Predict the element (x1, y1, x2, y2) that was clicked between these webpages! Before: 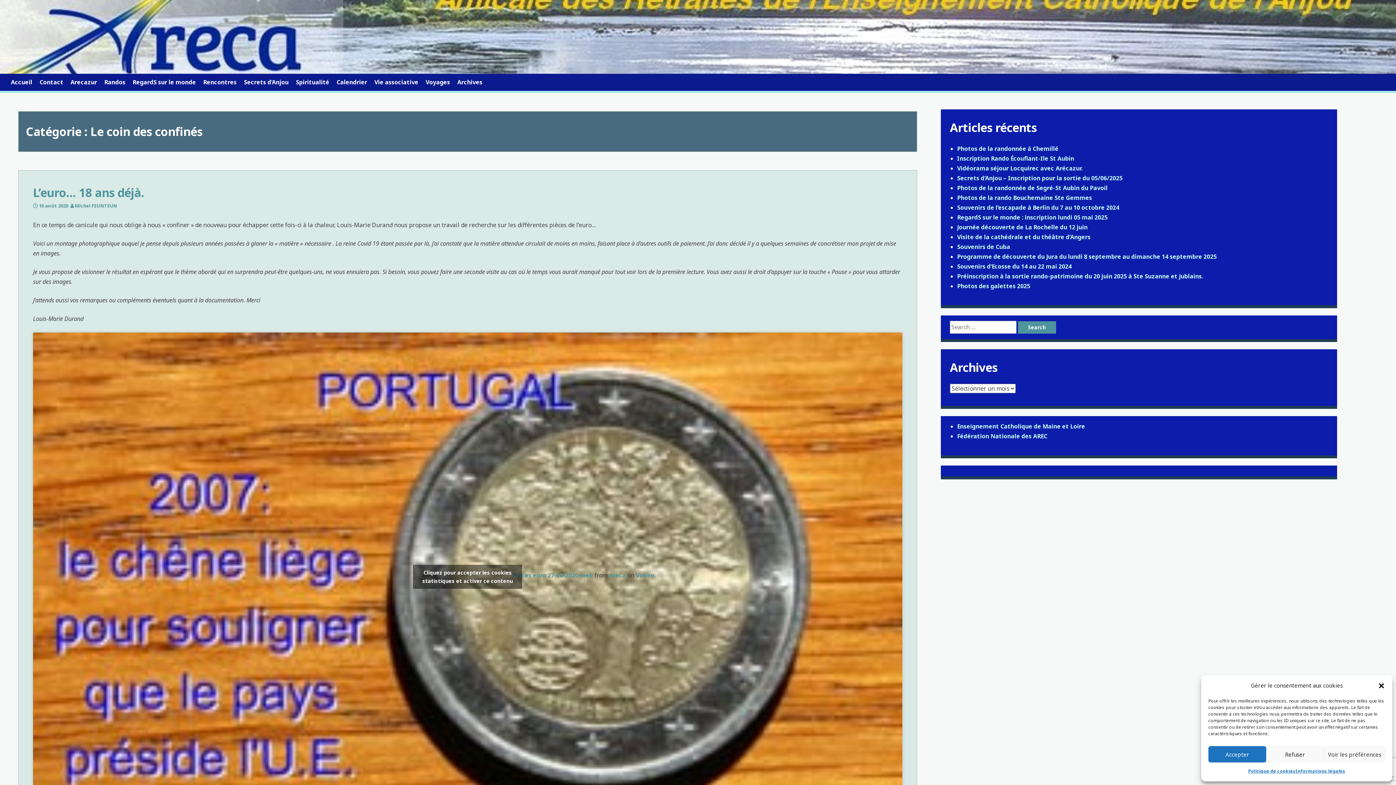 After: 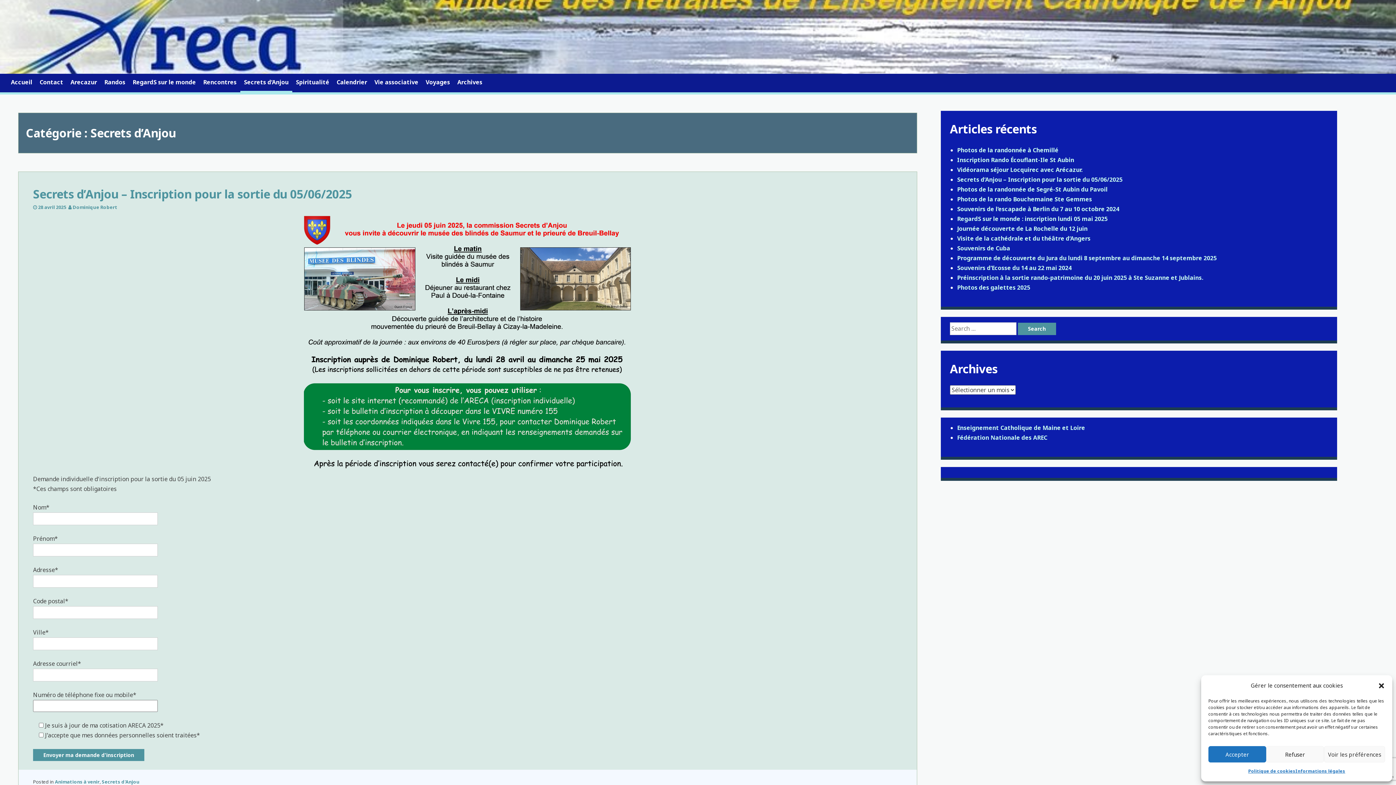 Action: label: Secrets d’Anjou bbox: (244, 78, 288, 86)